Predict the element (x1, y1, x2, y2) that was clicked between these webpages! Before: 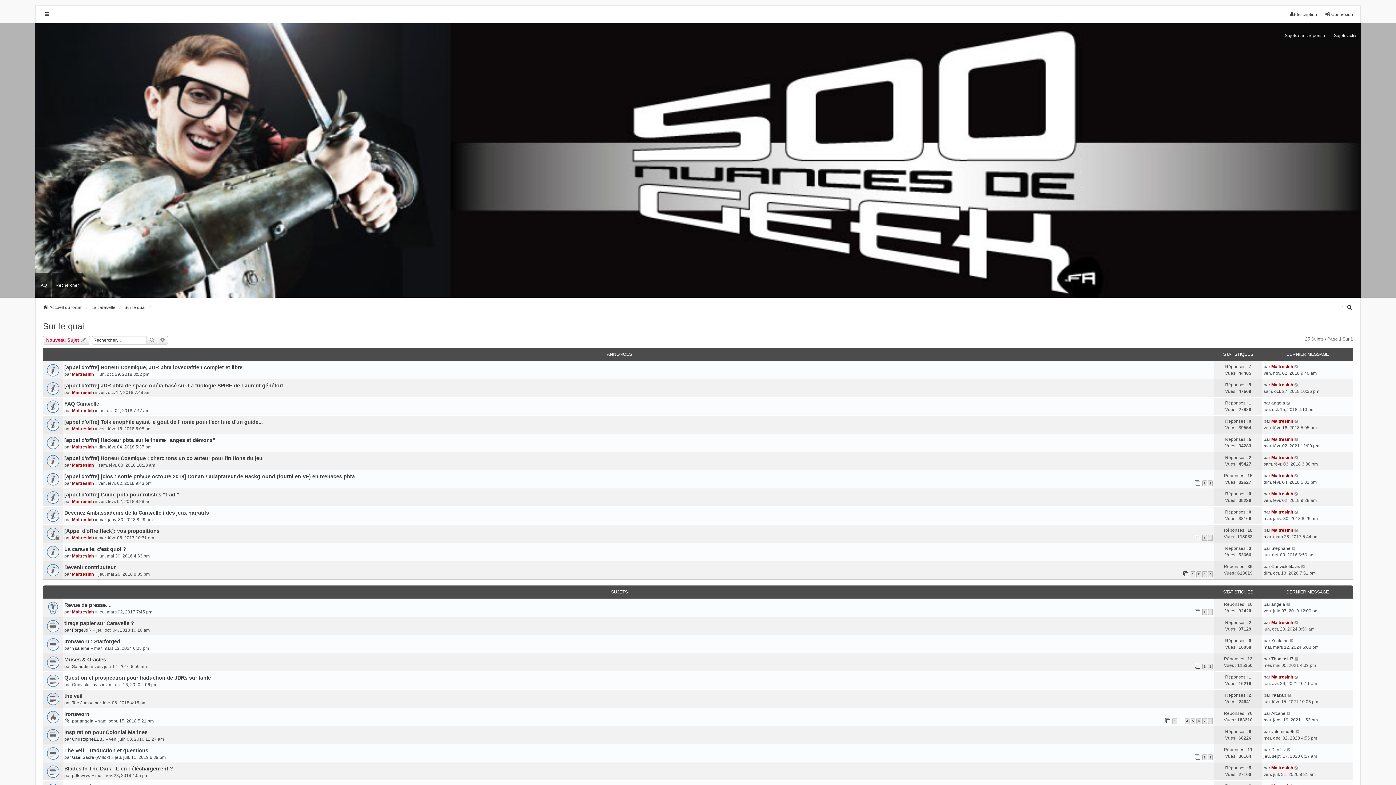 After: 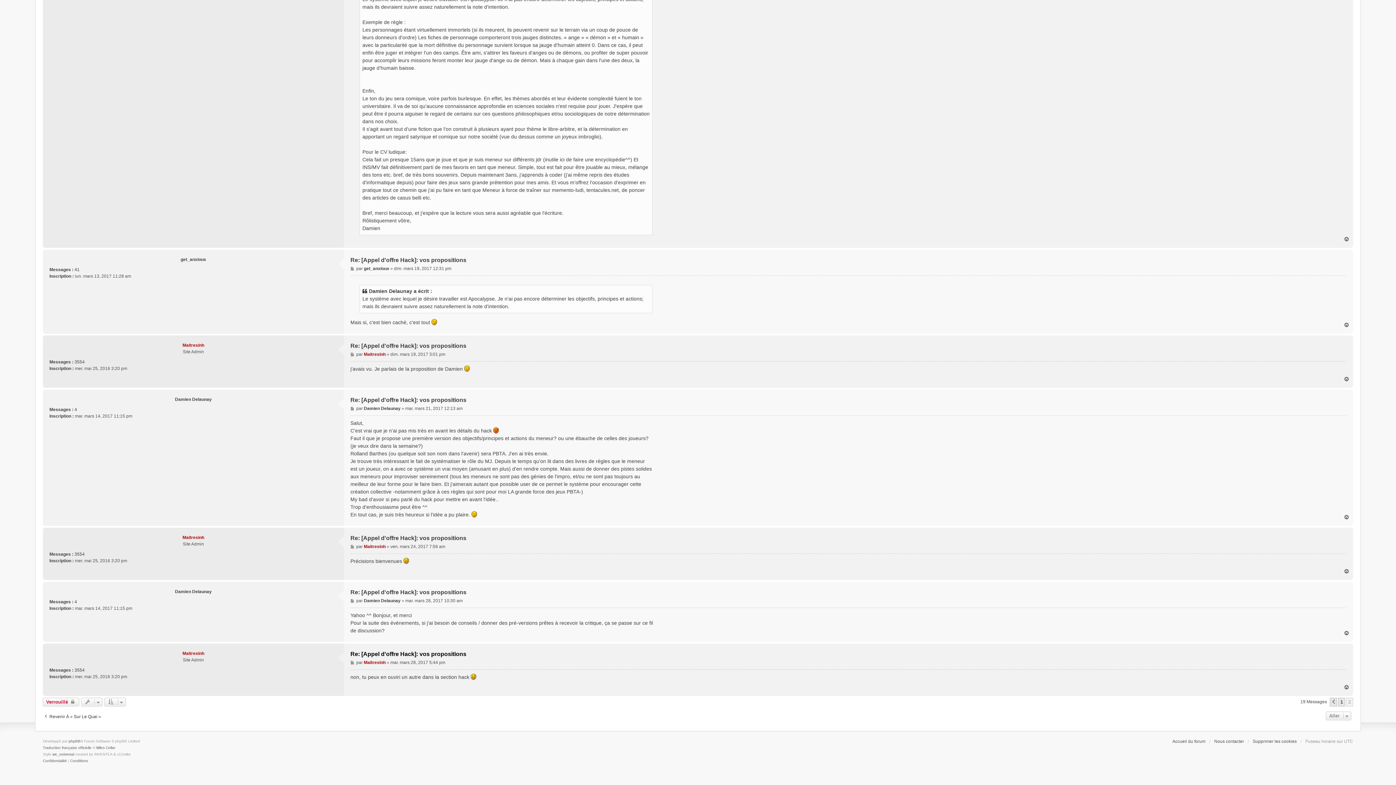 Action: bbox: (1294, 527, 1299, 533)